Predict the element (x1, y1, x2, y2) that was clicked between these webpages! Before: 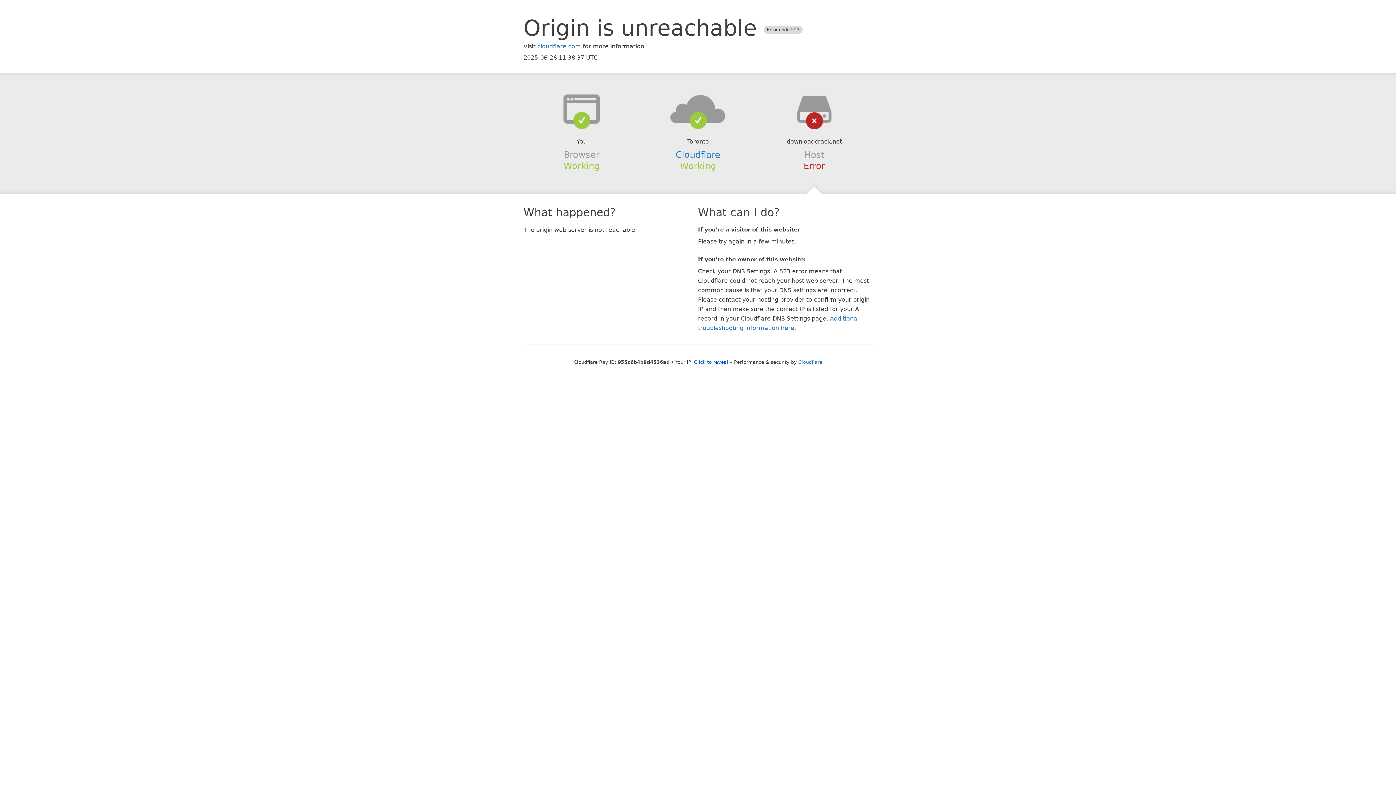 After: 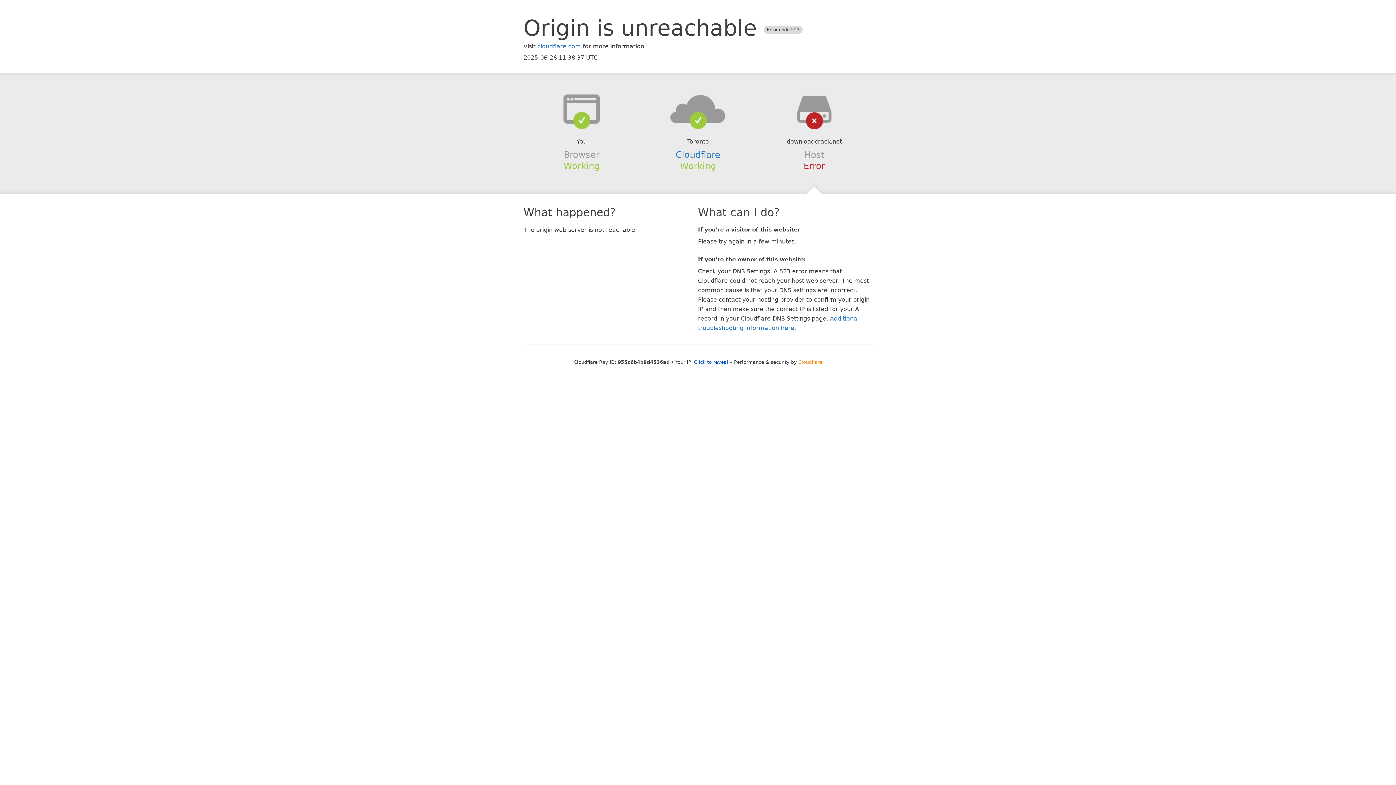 Action: bbox: (798, 359, 822, 364) label: Cloudflare